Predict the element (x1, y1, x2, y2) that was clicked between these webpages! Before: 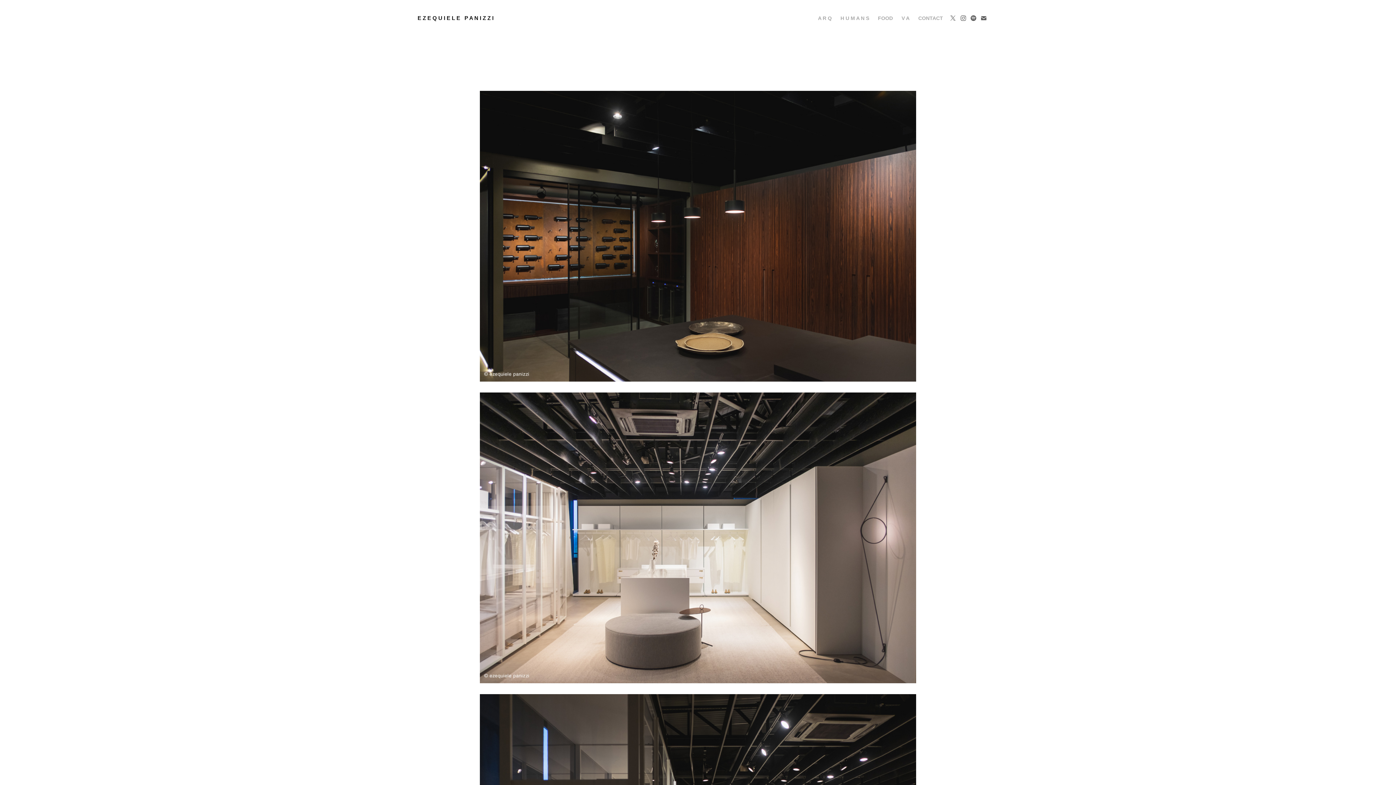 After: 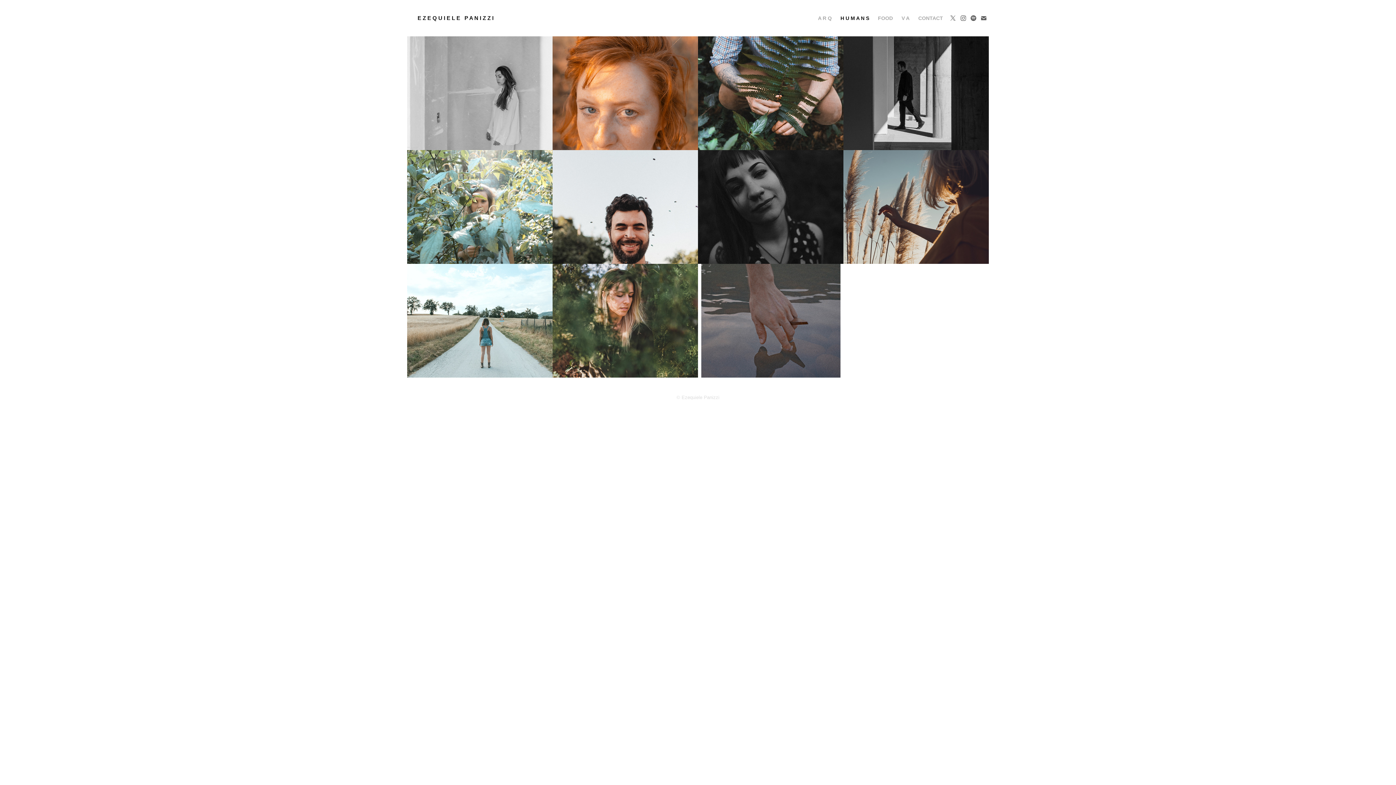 Action: label: H U M A N S bbox: (840, 15, 869, 21)